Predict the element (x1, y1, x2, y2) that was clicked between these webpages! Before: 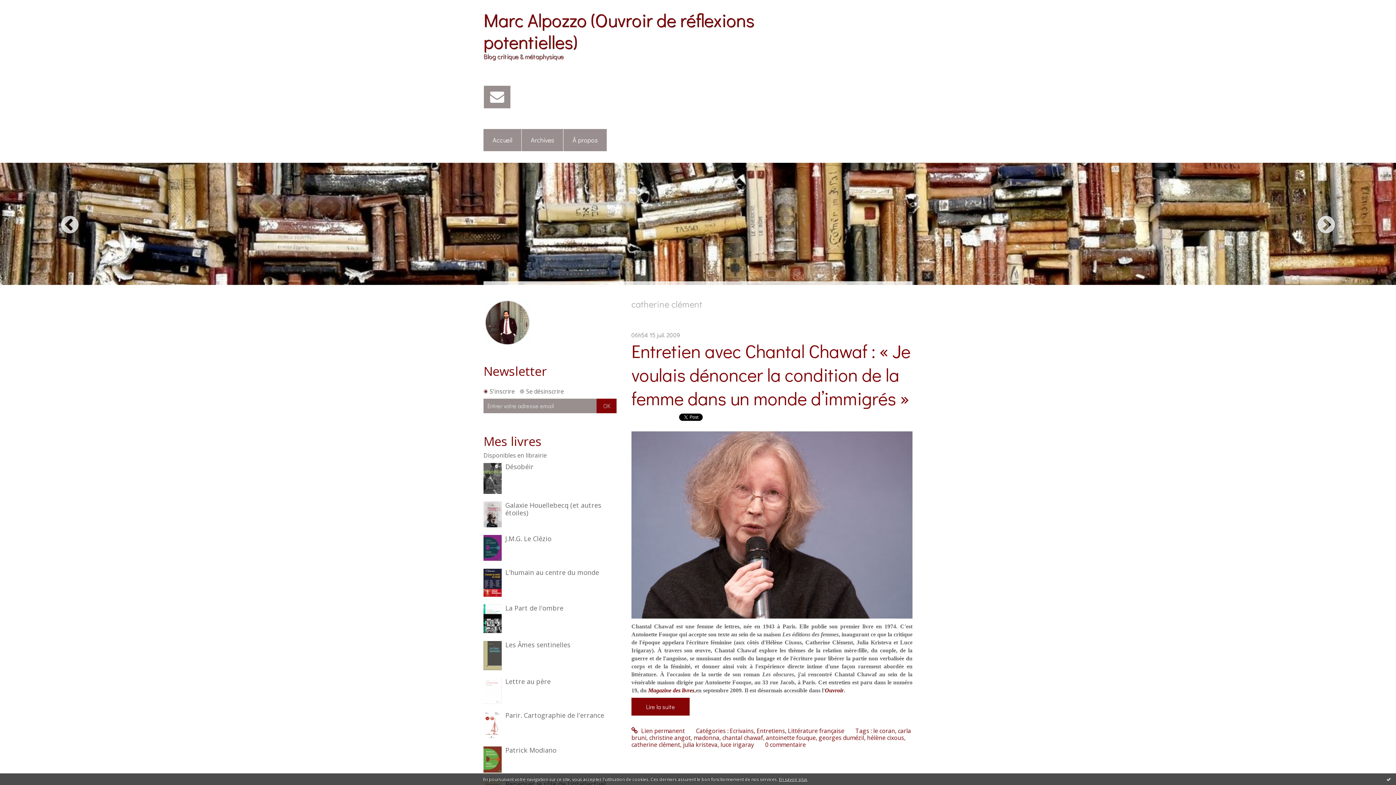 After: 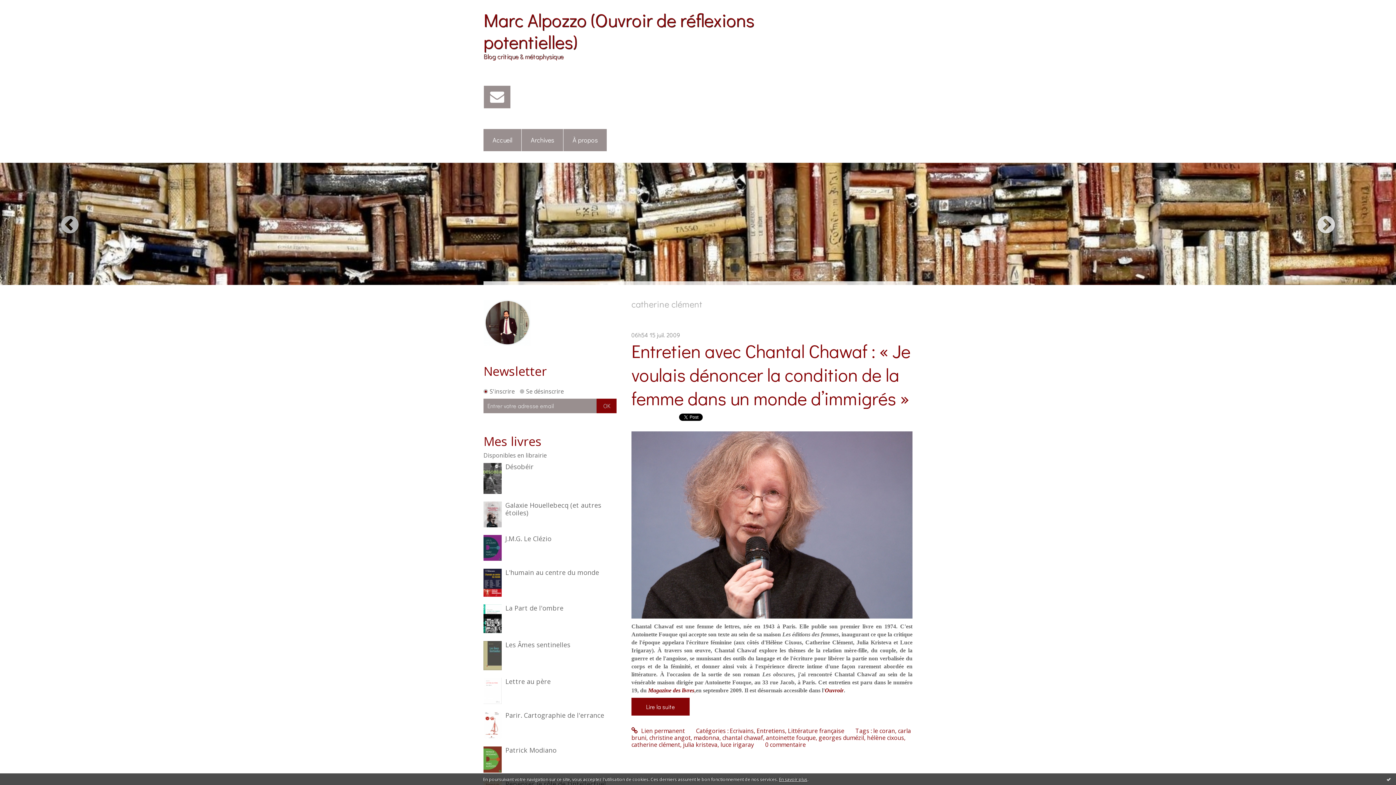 Action: bbox: (0, 162, 139, 285)